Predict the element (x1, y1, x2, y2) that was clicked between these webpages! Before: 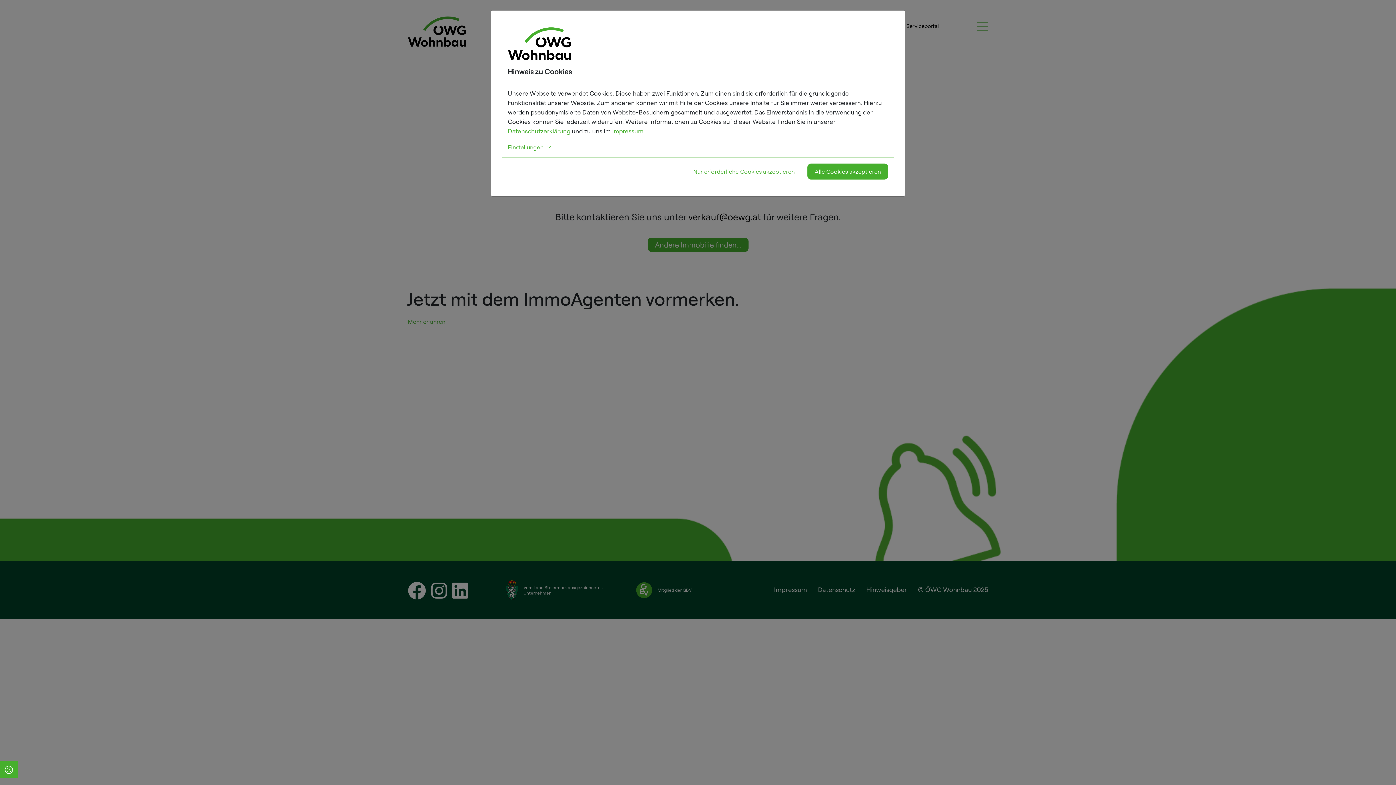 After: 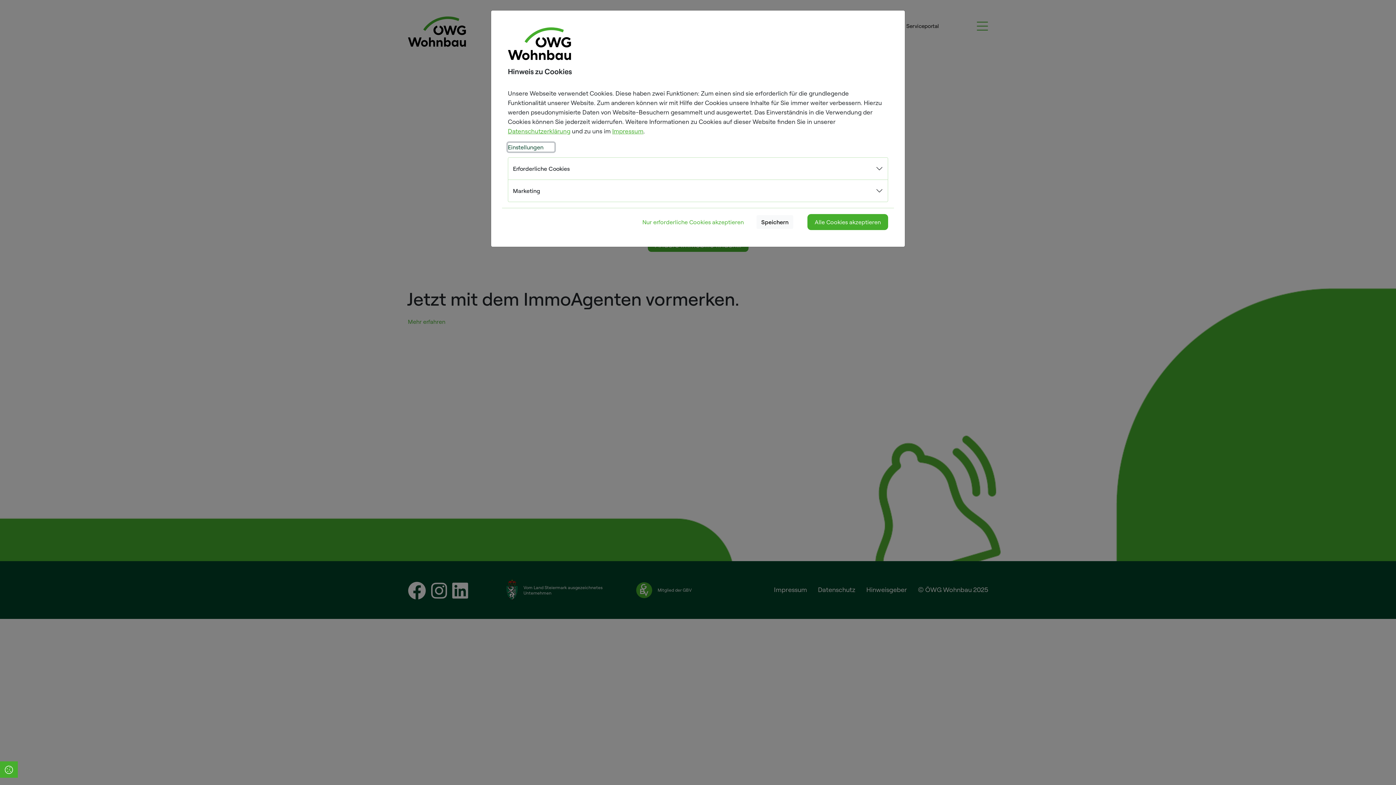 Action: bbox: (508, 142, 554, 151) label: Einstellungen